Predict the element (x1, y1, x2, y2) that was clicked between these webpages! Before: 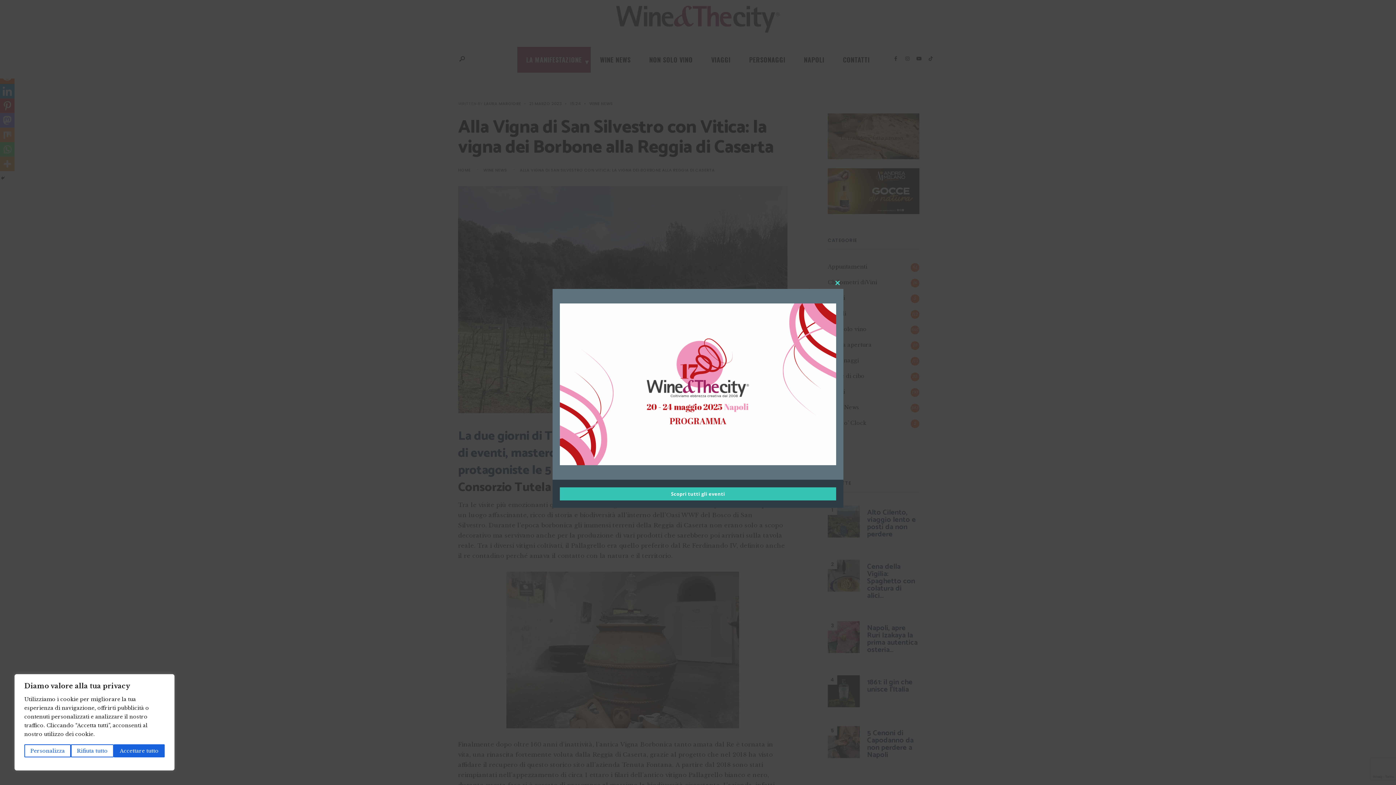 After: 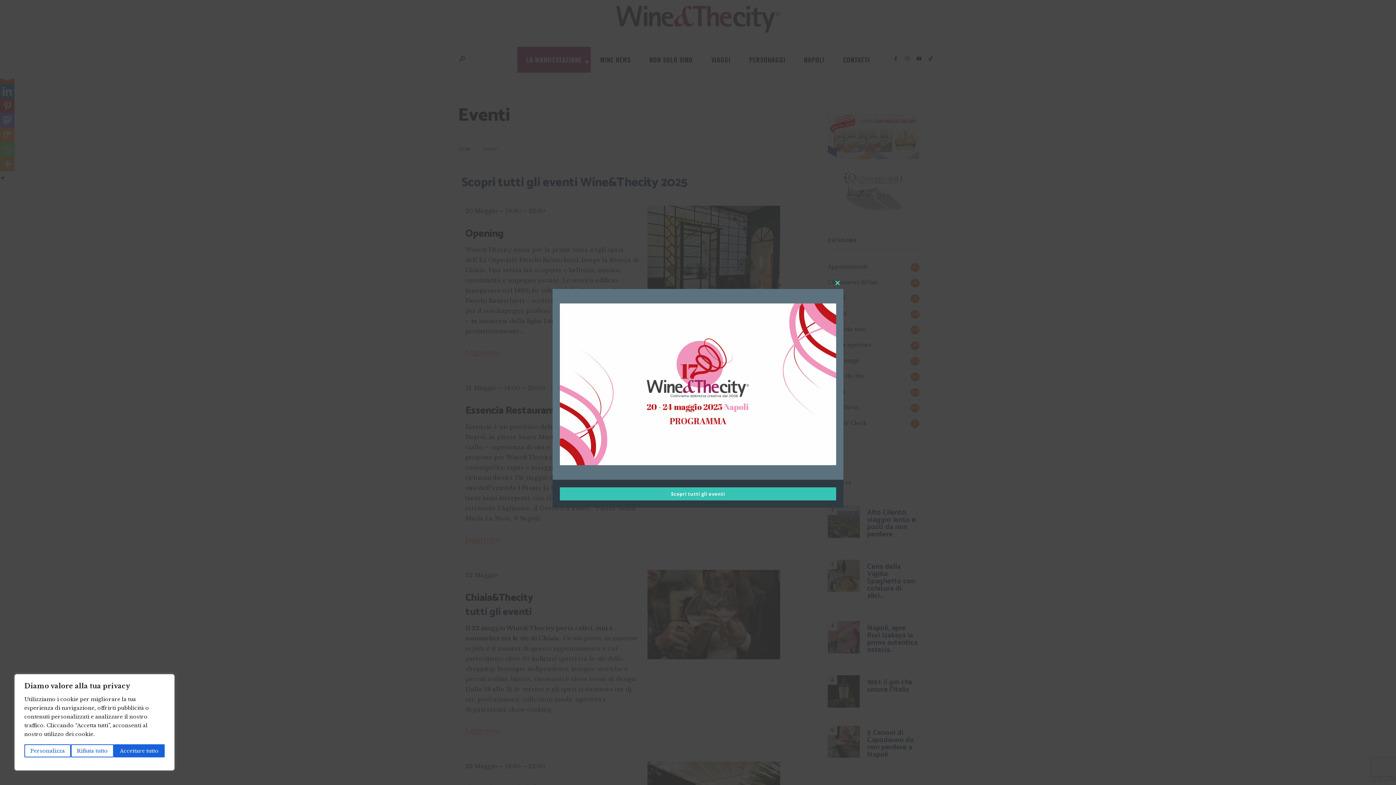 Action: label: Scopri tutti gli eventi bbox: (560, 487, 836, 500)